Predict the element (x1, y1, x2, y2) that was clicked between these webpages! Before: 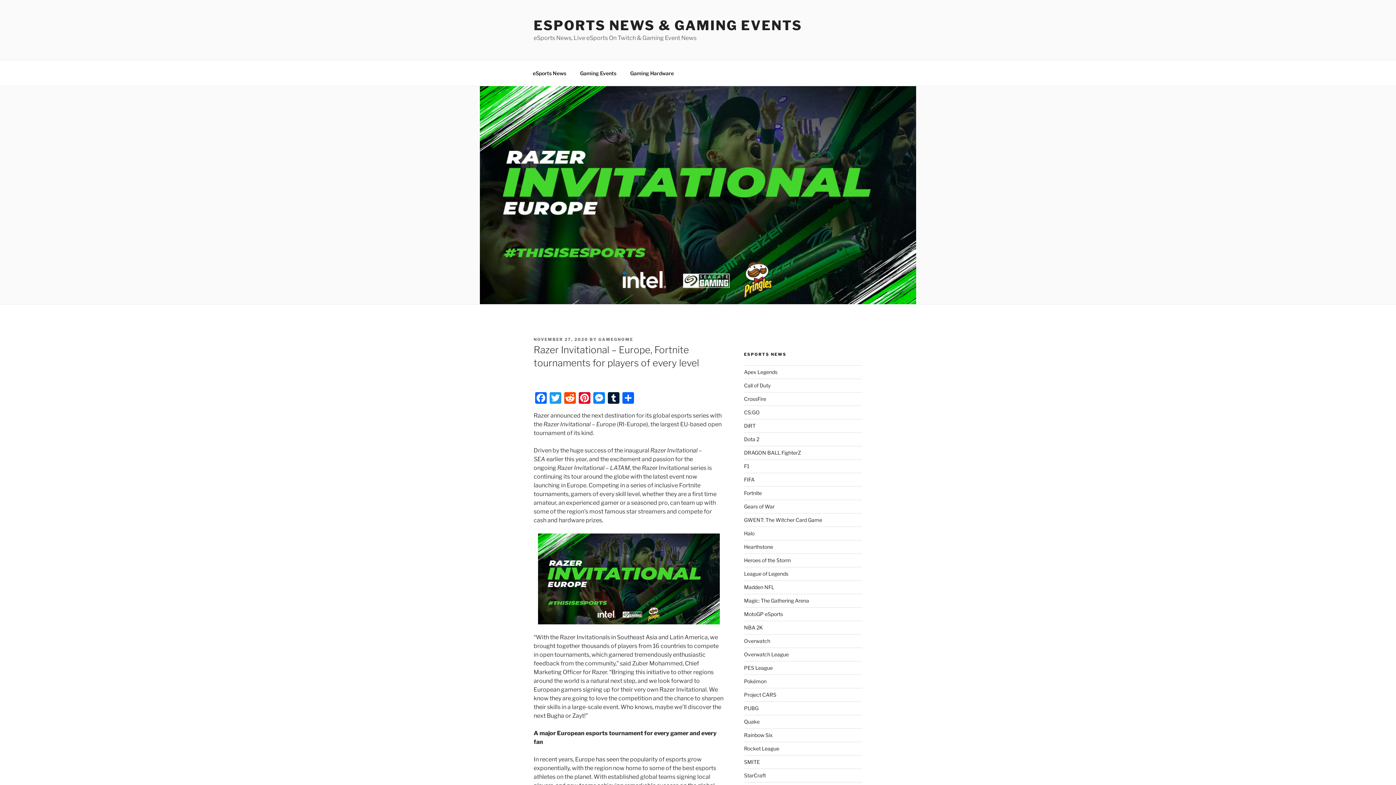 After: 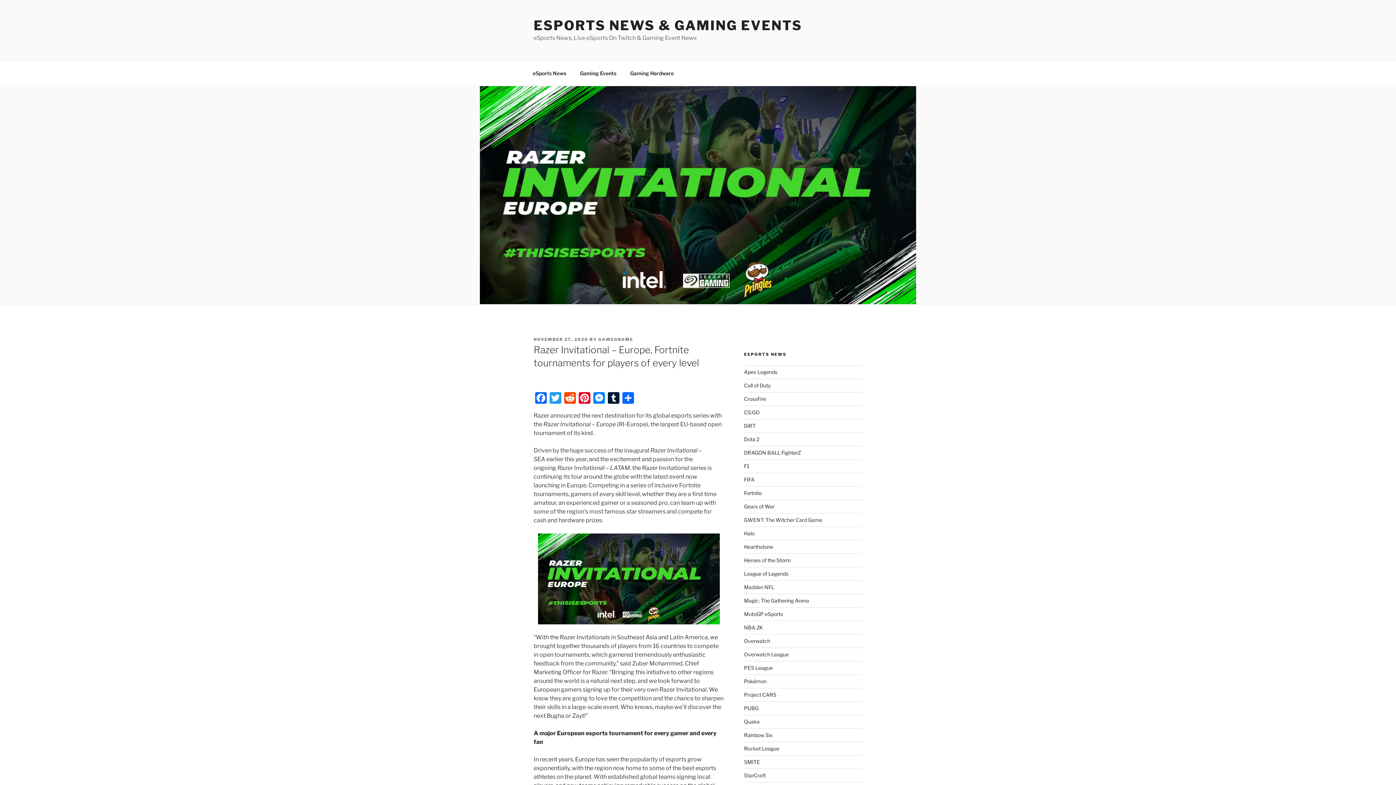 Action: bbox: (533, 337, 588, 342) label: NOVEMBER 27, 2020